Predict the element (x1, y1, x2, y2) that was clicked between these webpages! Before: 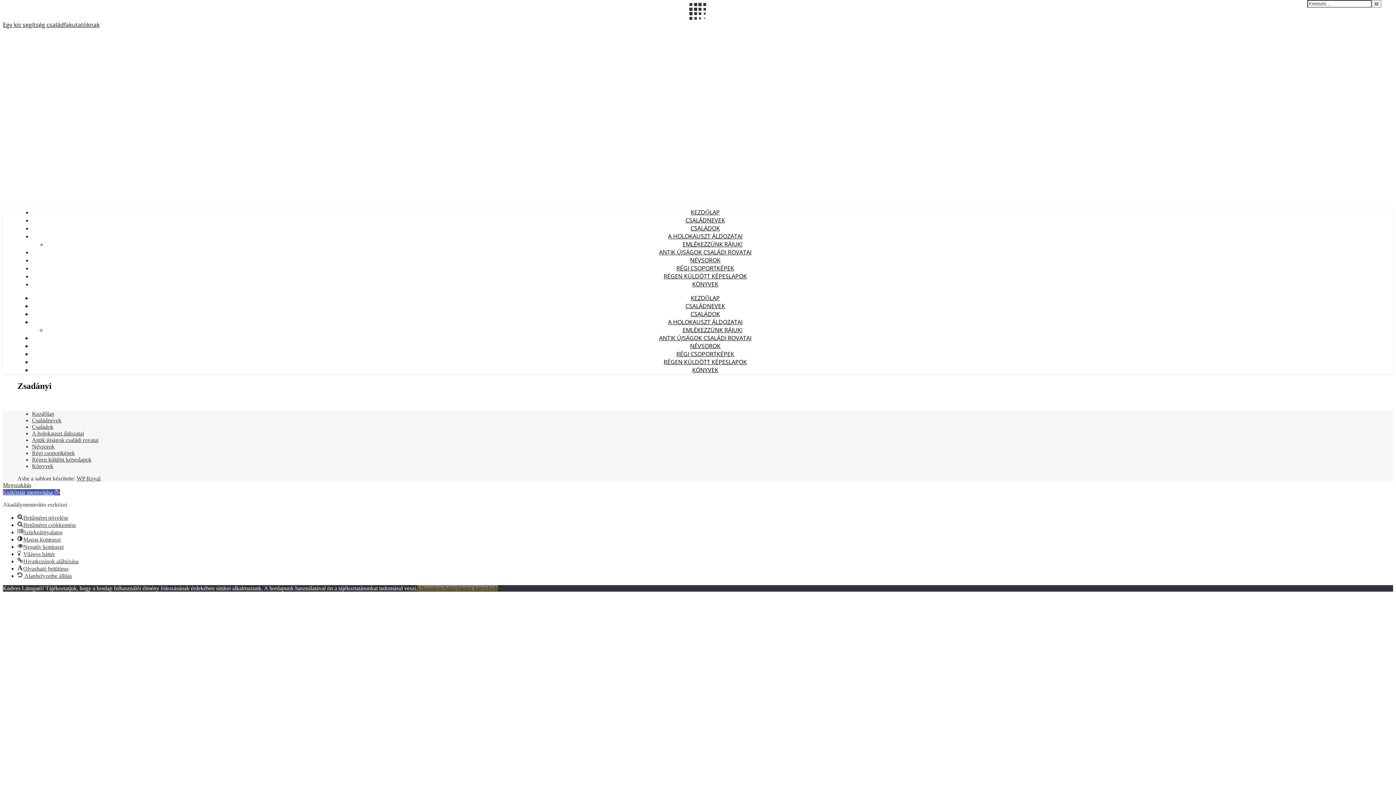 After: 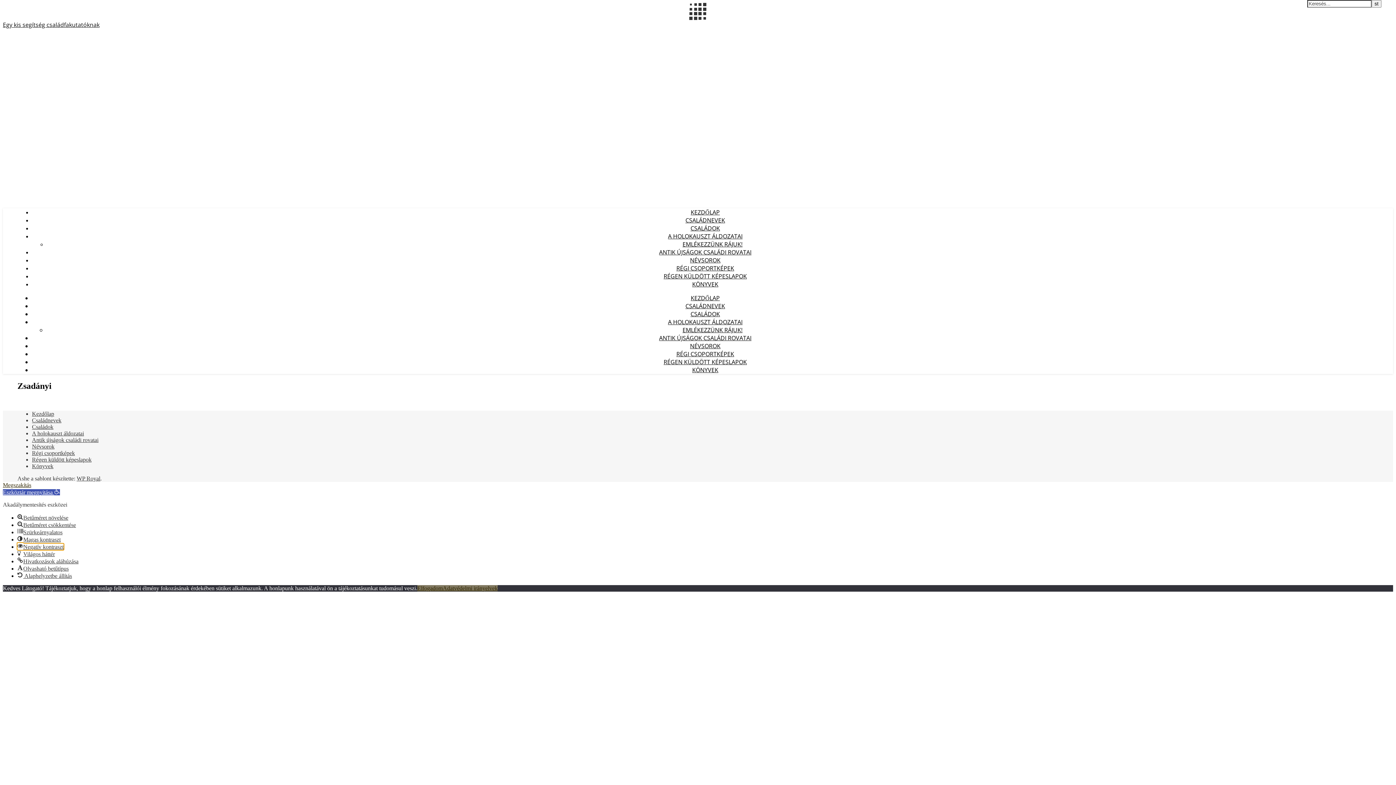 Action: label: Negatív kontraszt bbox: (17, 543, 63, 550)